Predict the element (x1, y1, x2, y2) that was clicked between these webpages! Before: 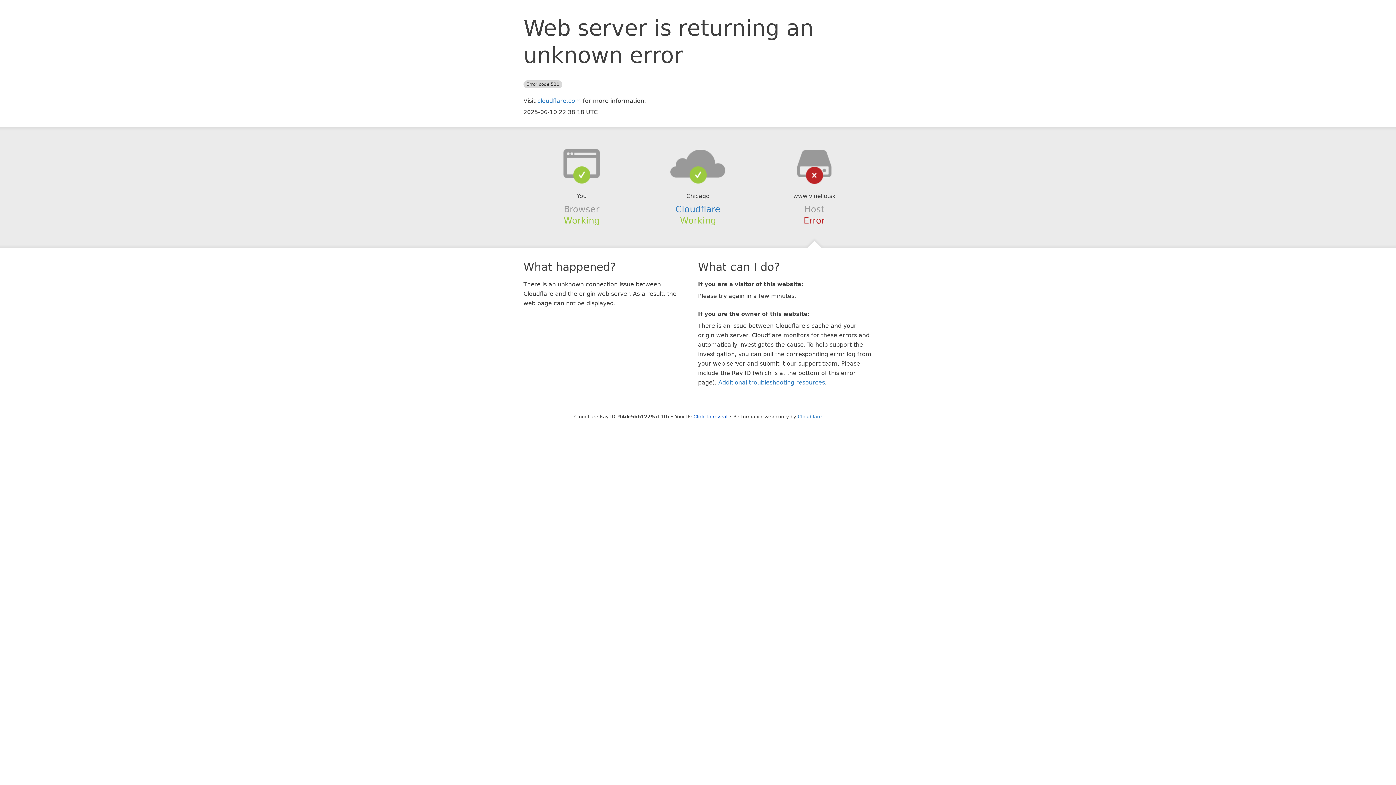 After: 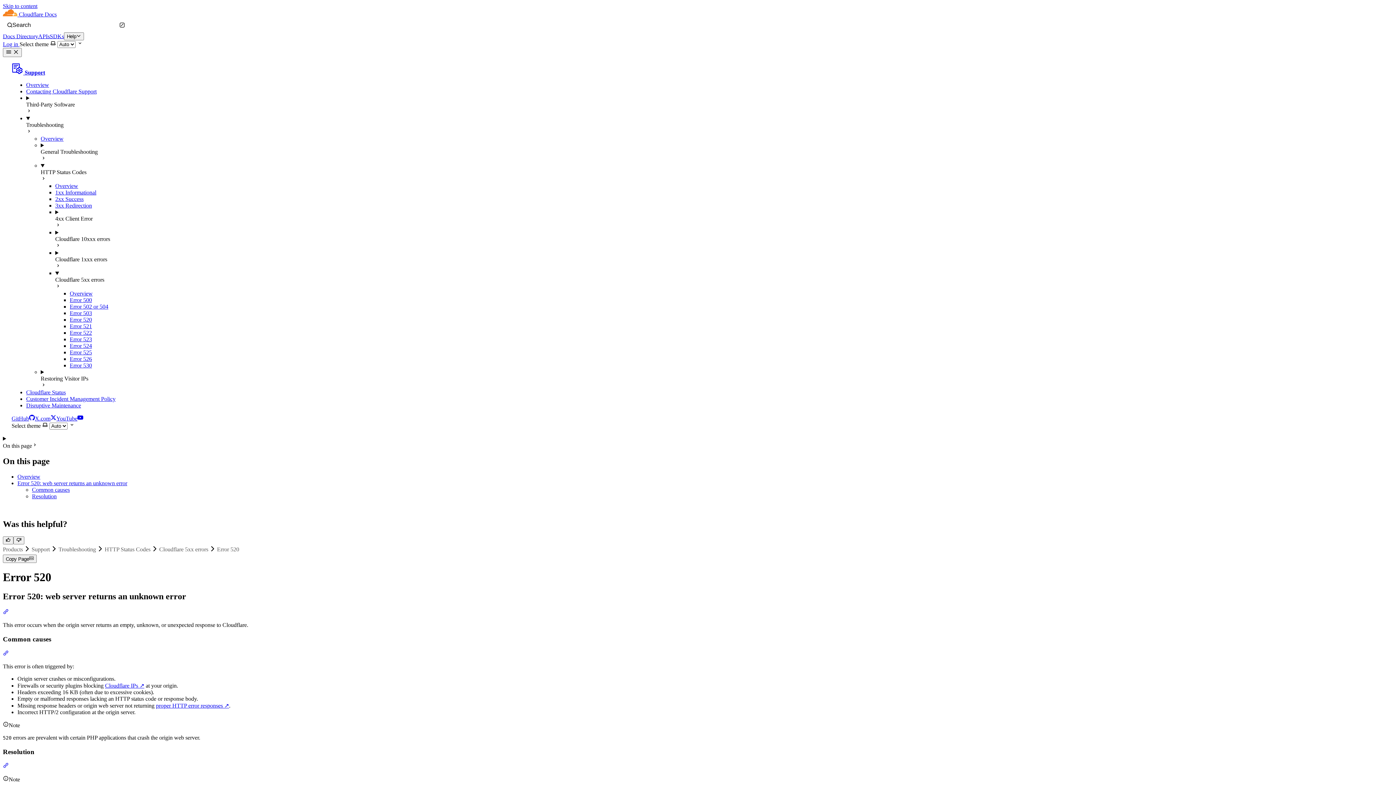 Action: label: Additional troubleshooting resources bbox: (718, 379, 825, 386)